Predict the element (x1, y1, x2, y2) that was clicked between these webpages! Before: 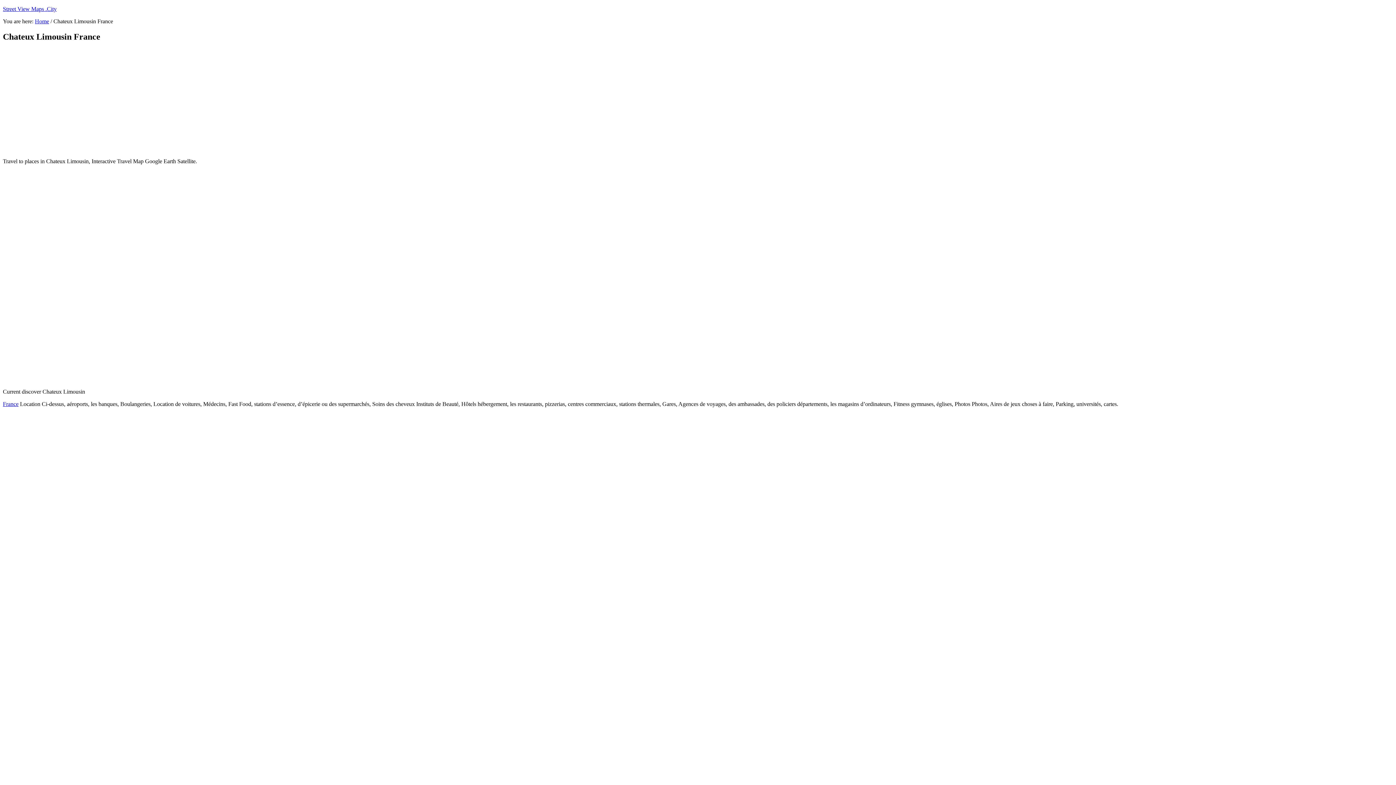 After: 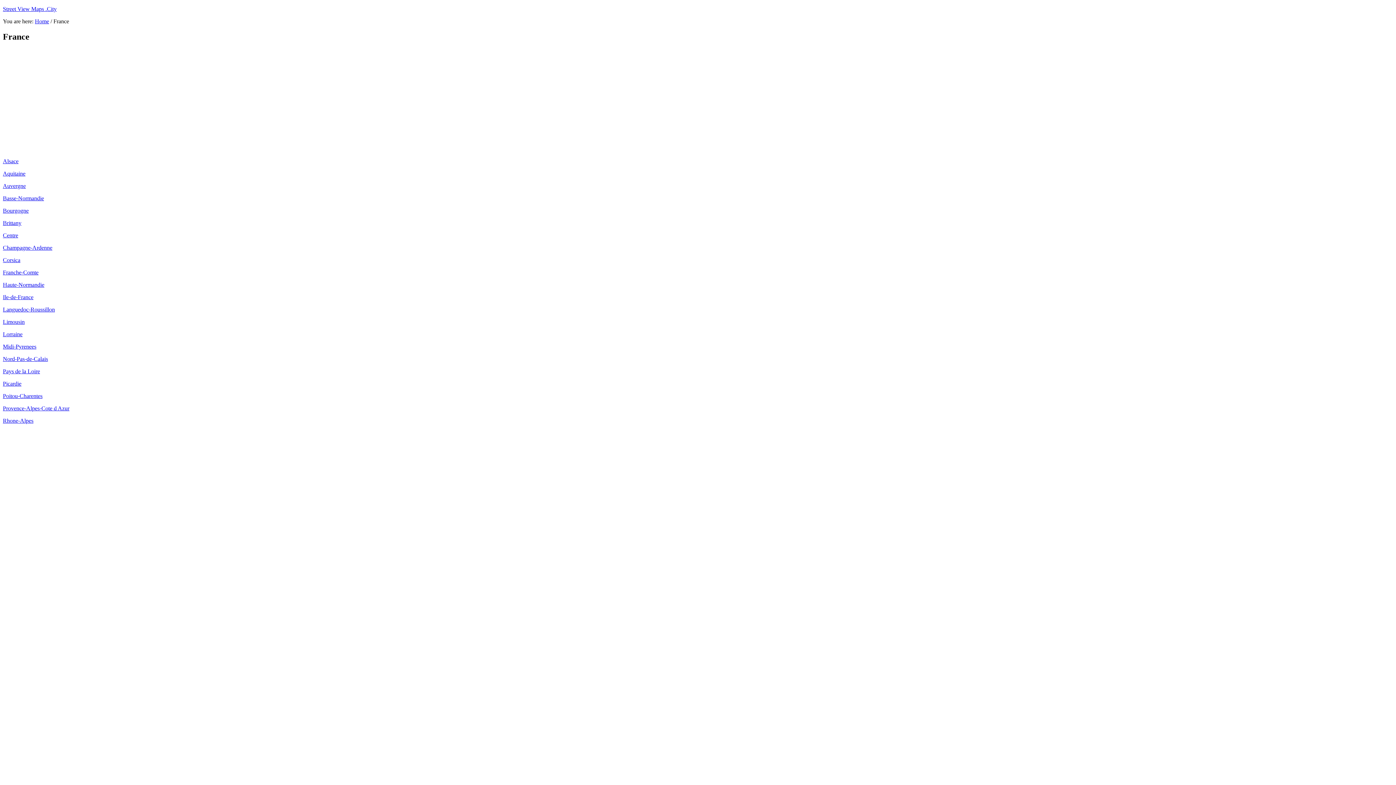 Action: bbox: (2, 262, 18, 269) label: France